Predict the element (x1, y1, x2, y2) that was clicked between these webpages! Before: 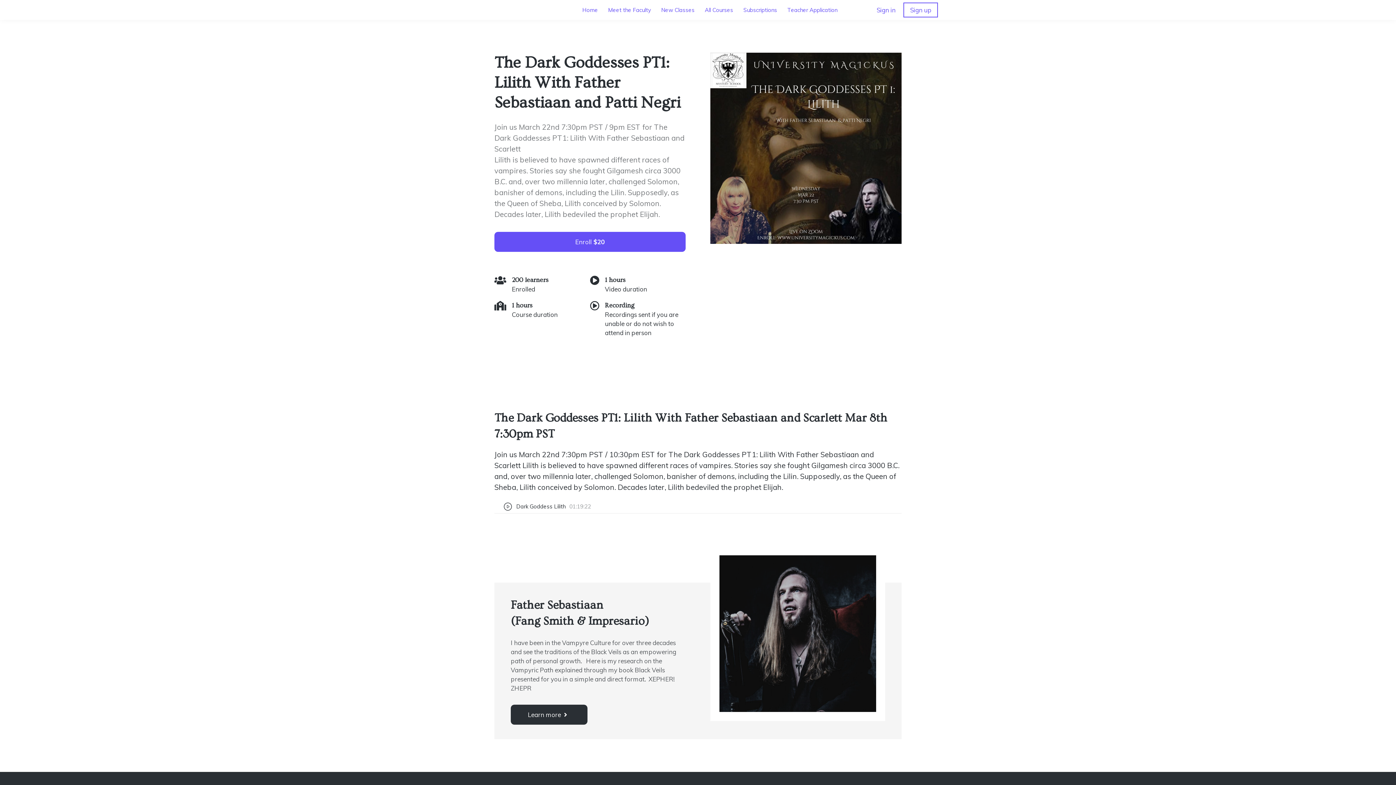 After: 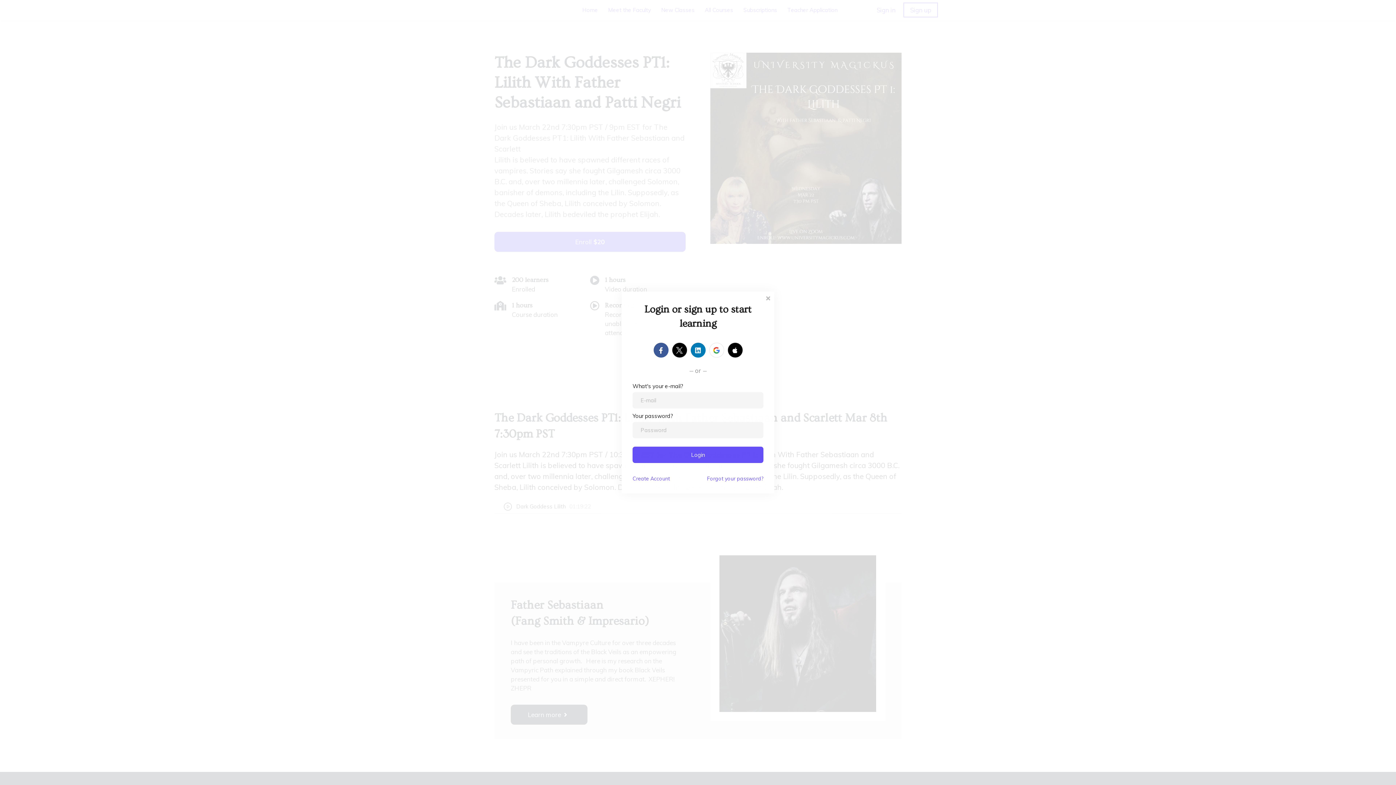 Action: bbox: (876, 5, 895, 14) label: Sign in